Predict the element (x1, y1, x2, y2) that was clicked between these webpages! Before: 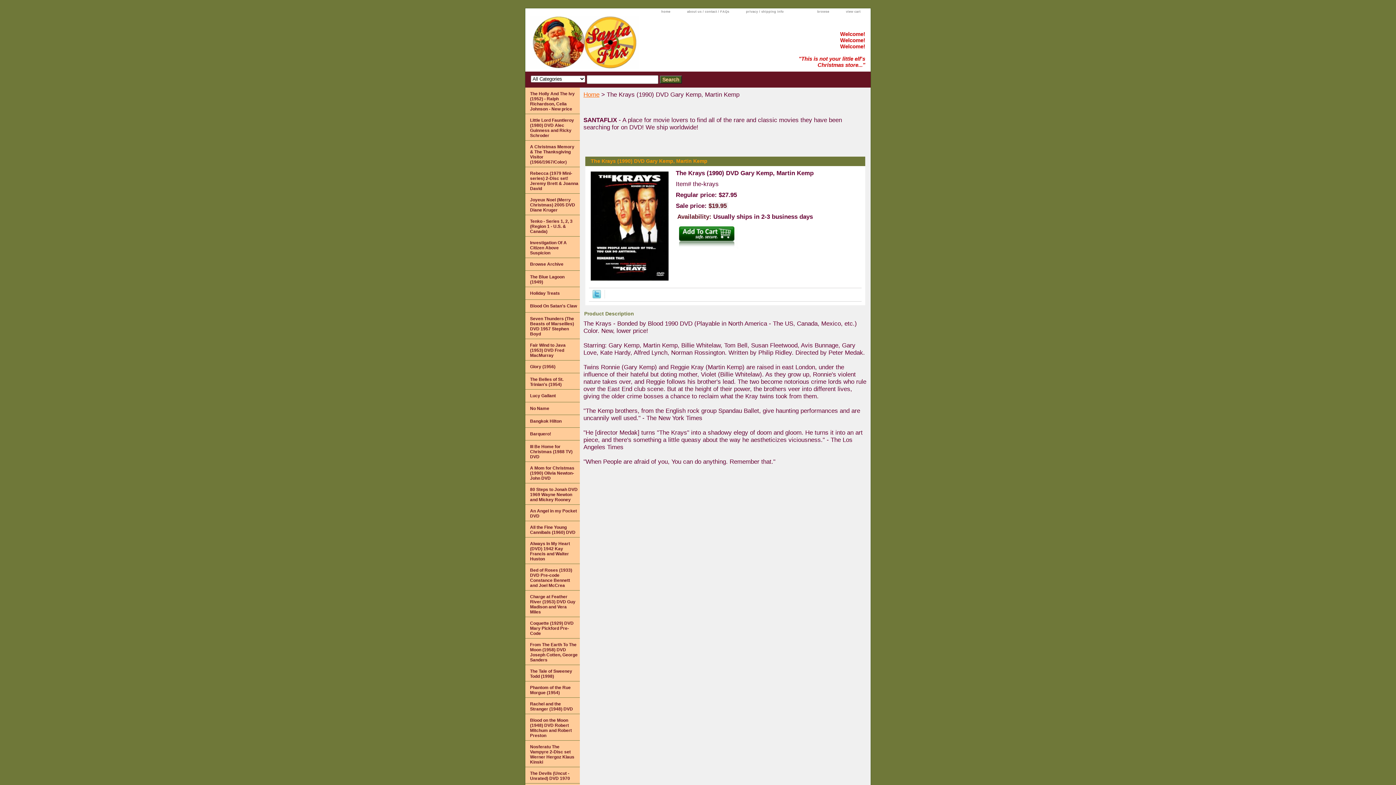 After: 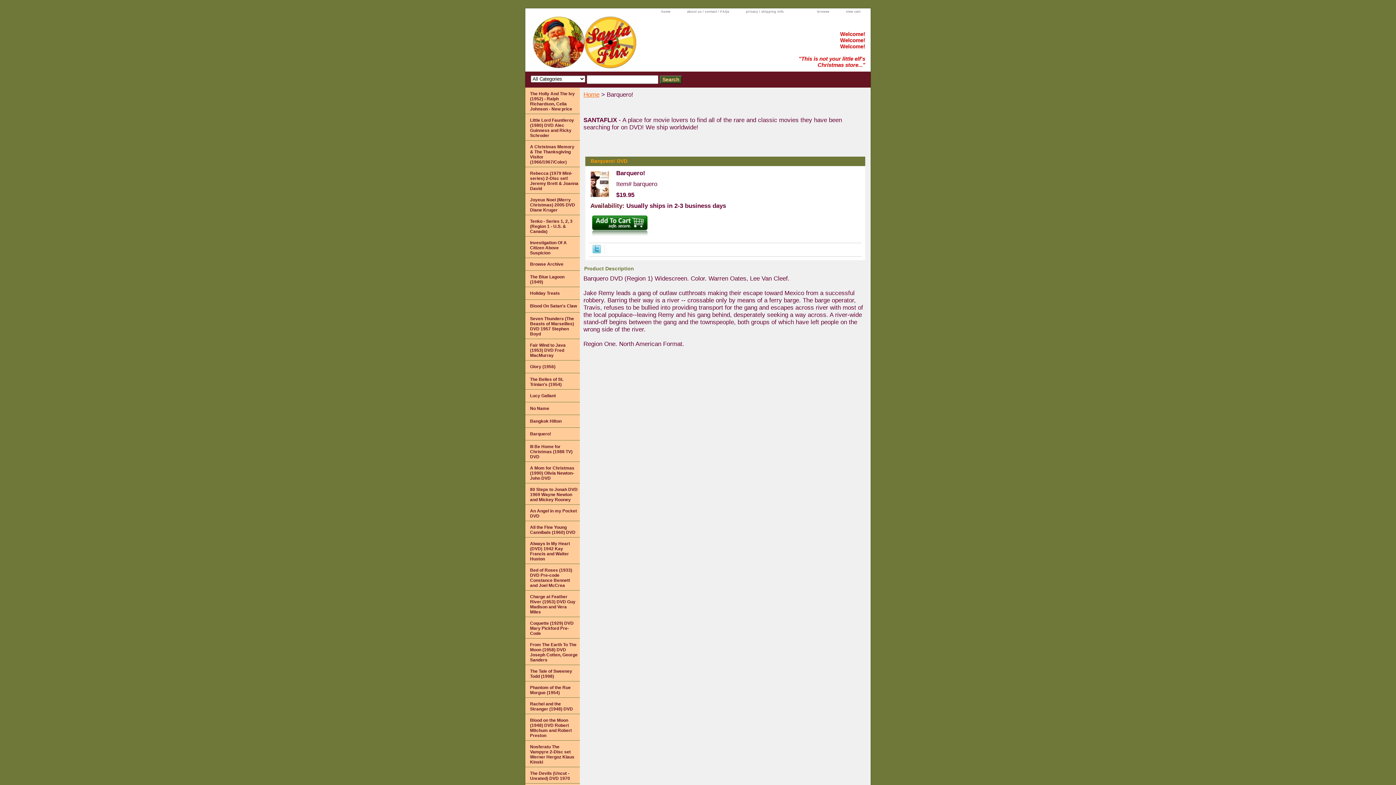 Action: label: Barquero! bbox: (525, 427, 580, 440)